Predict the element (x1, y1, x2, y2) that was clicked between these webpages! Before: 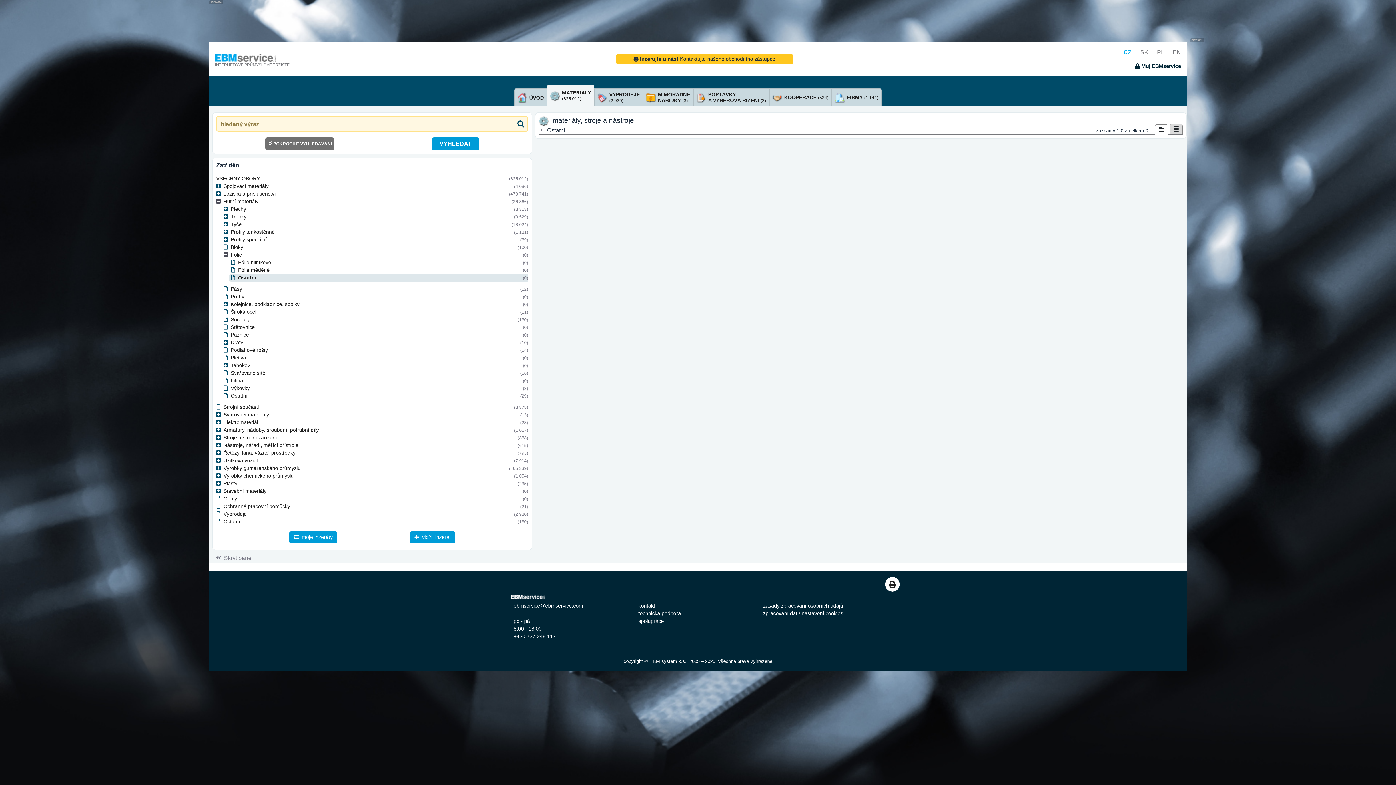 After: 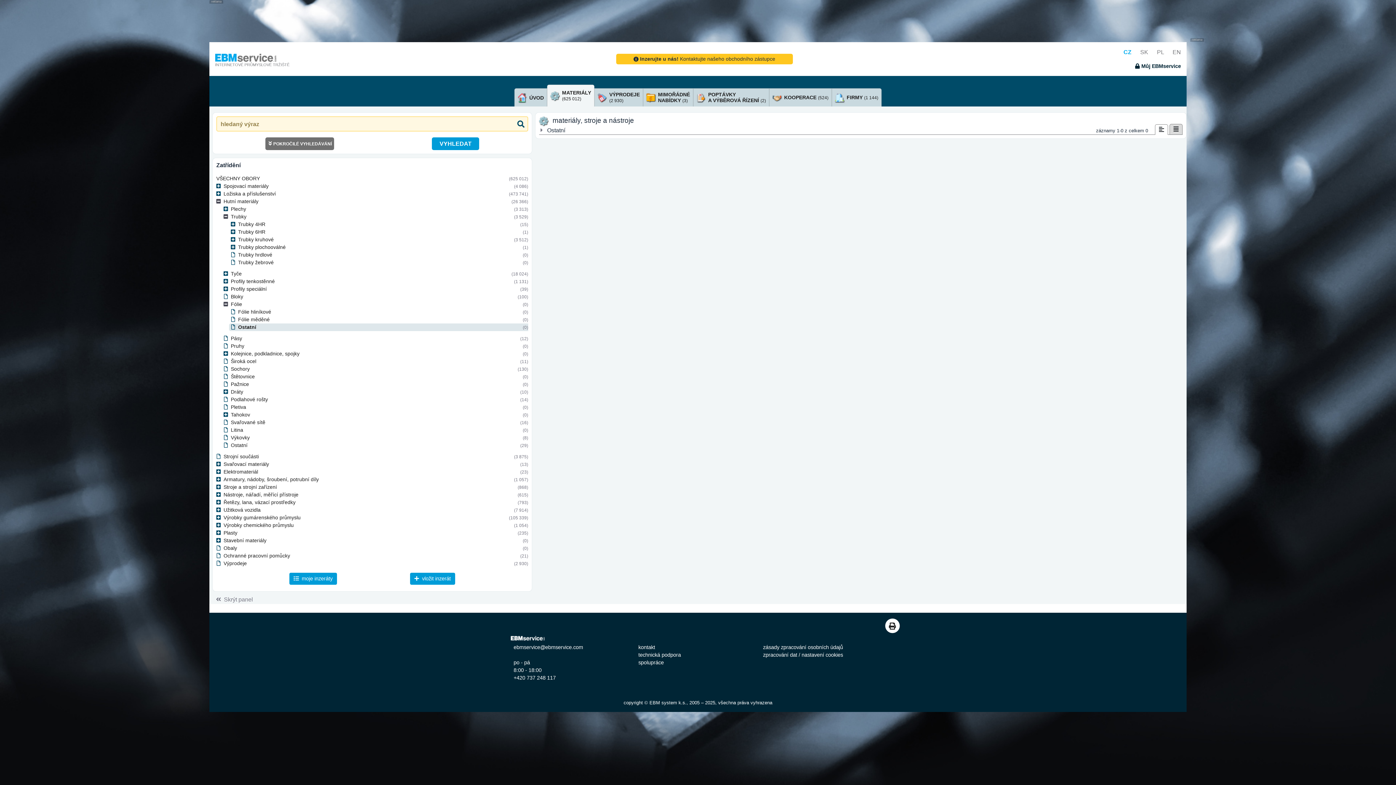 Action: bbox: (223, 213, 230, 220)